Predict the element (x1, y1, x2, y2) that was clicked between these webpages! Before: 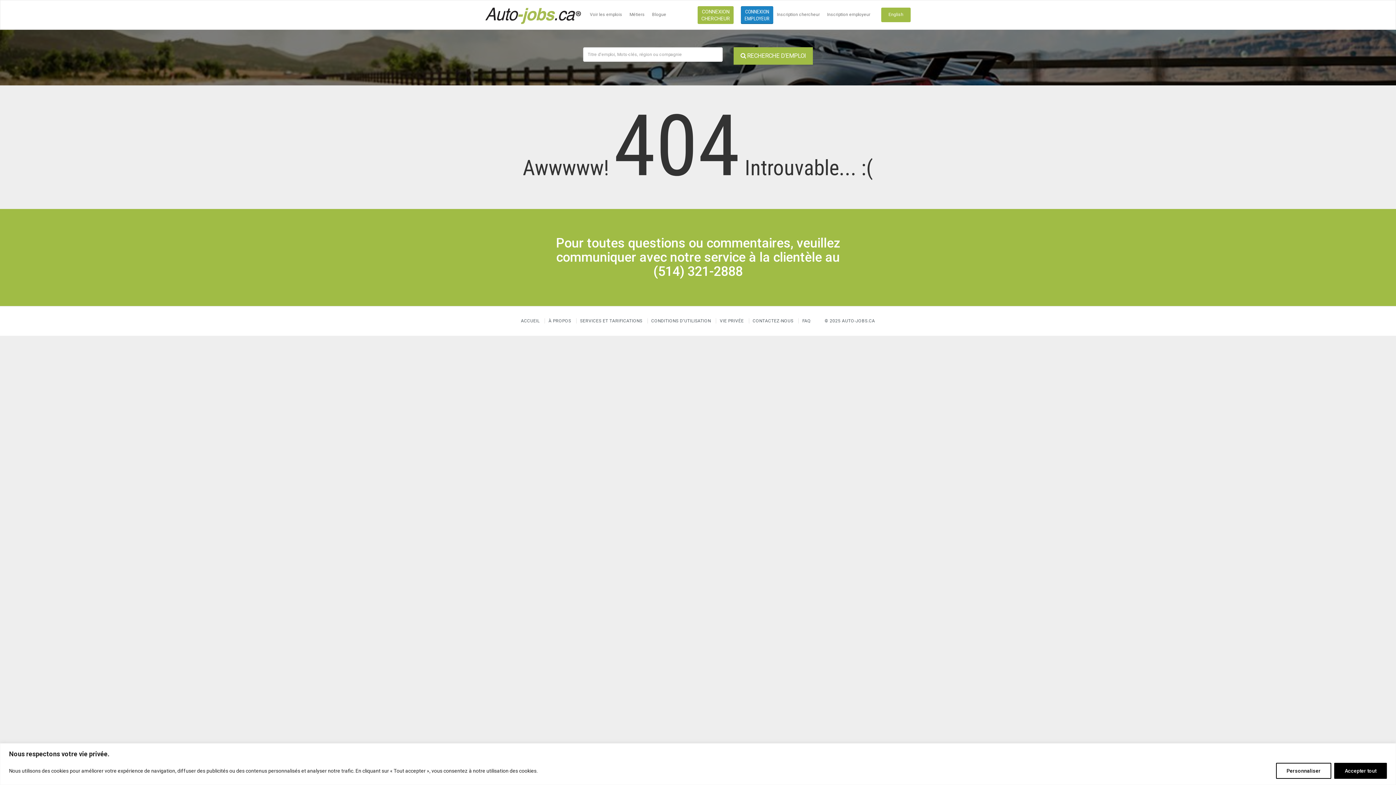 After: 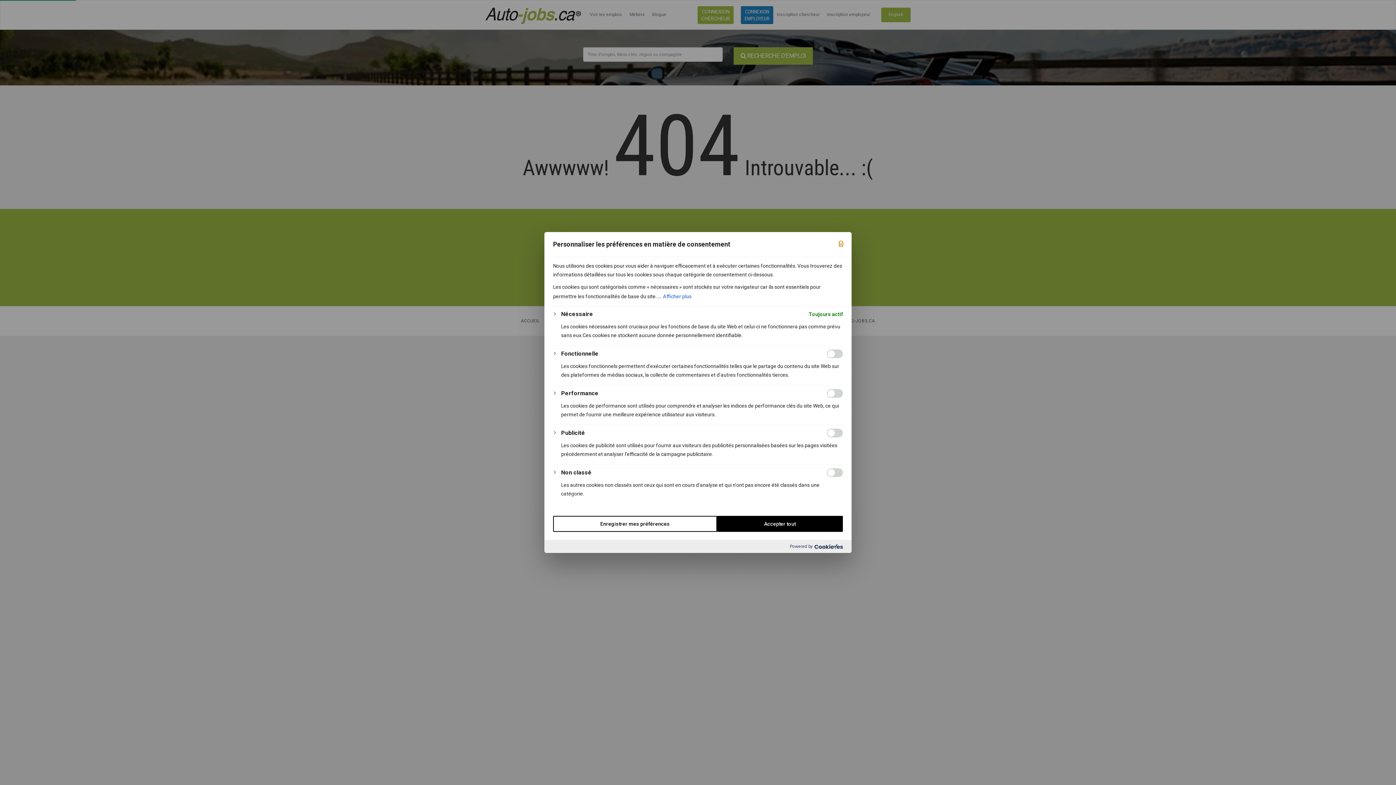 Action: label: Personnaliser bbox: (1276, 763, 1331, 779)